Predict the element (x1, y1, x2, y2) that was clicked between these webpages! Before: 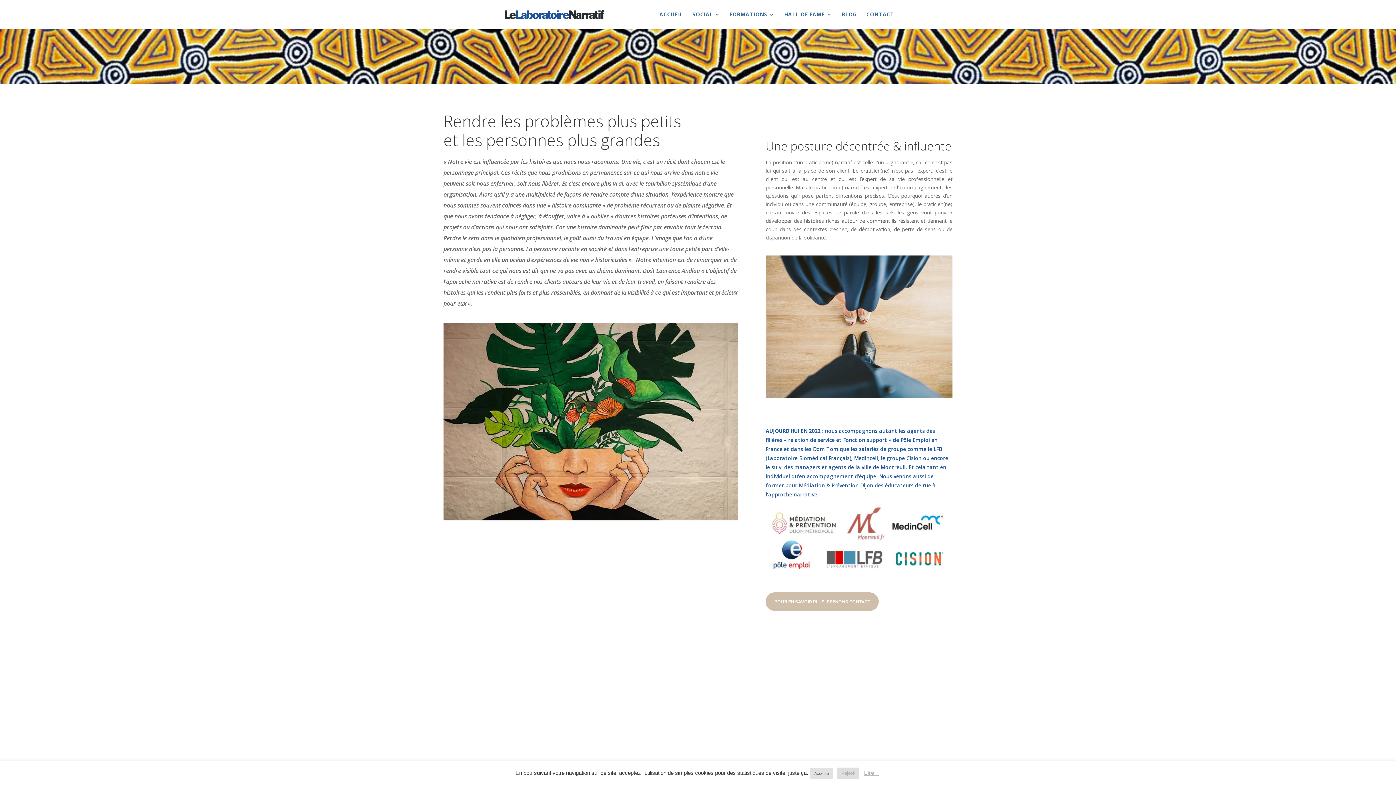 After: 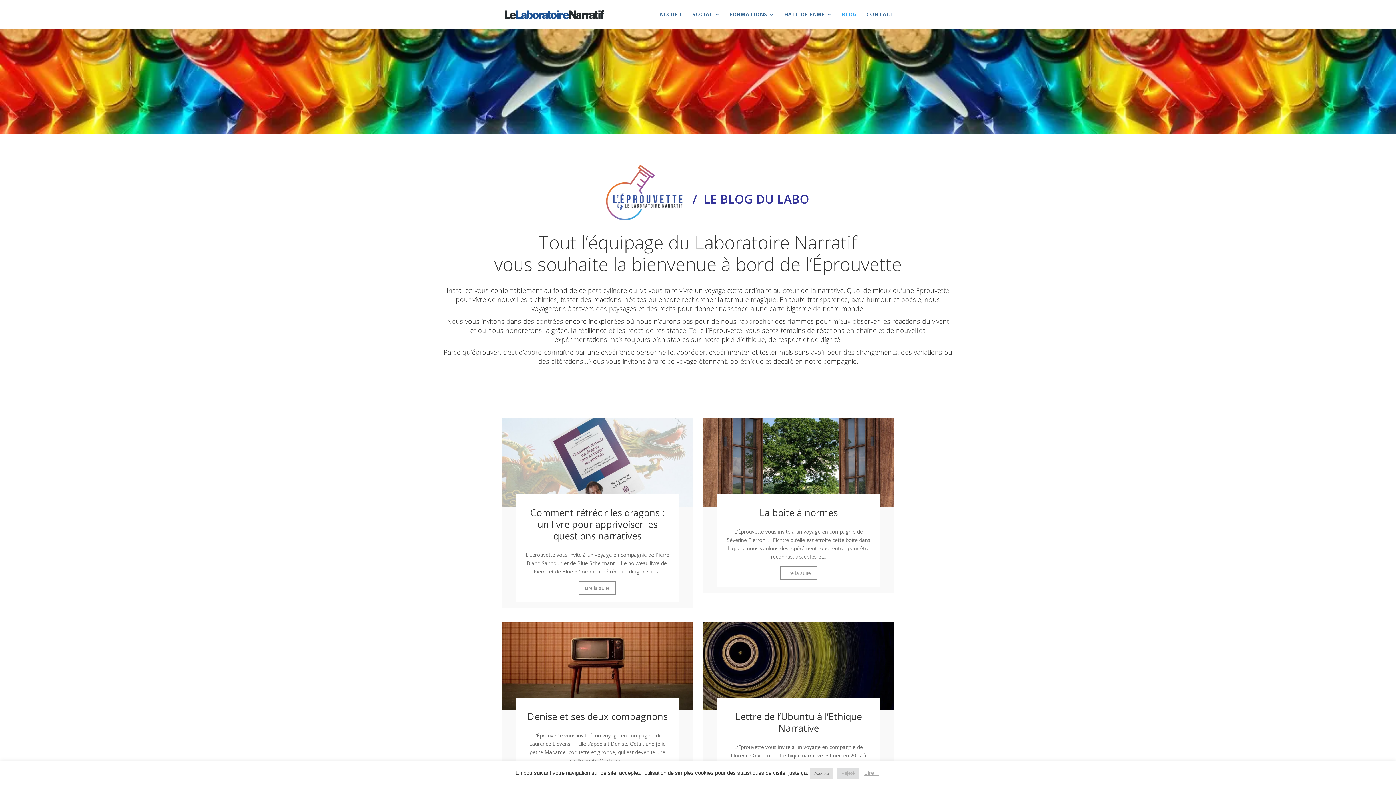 Action: label: BLOG bbox: (841, 12, 857, 29)